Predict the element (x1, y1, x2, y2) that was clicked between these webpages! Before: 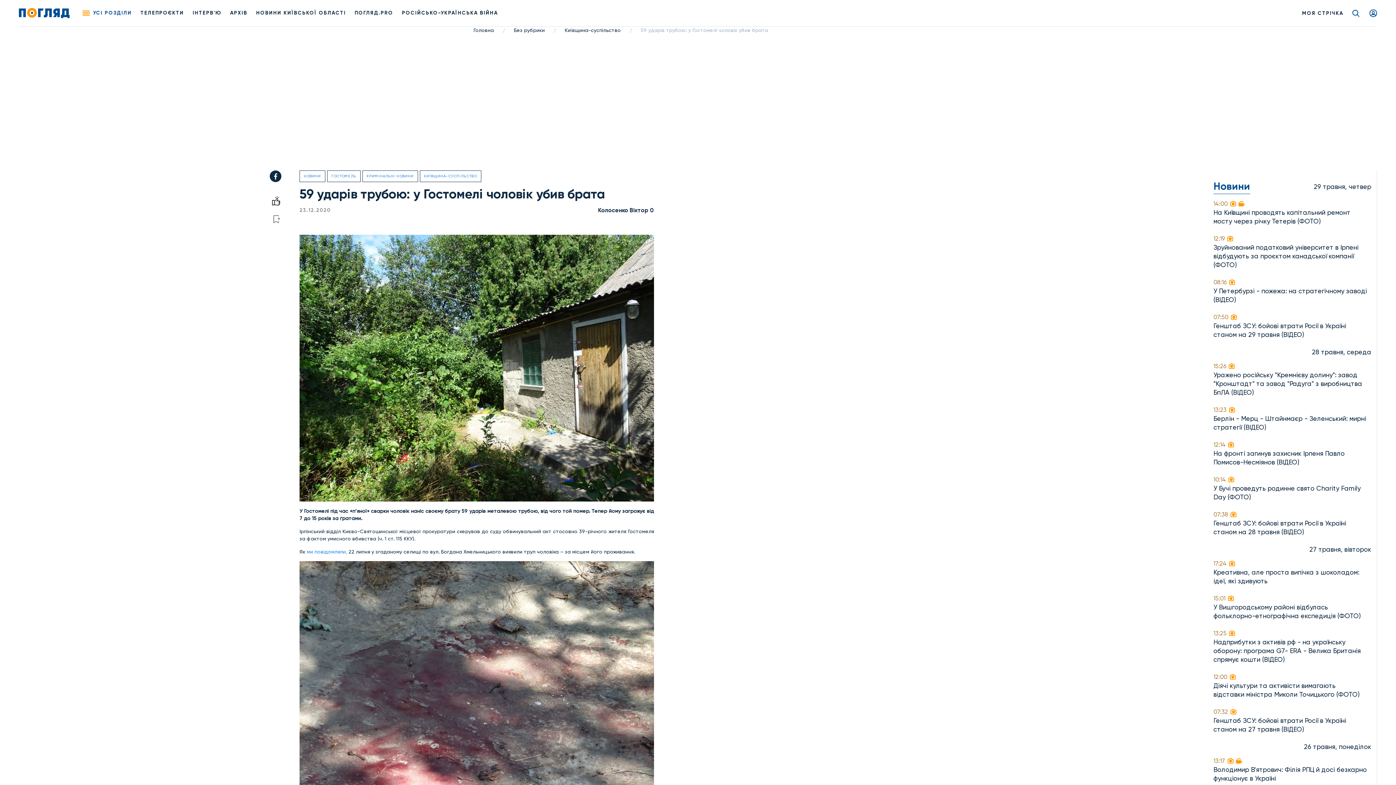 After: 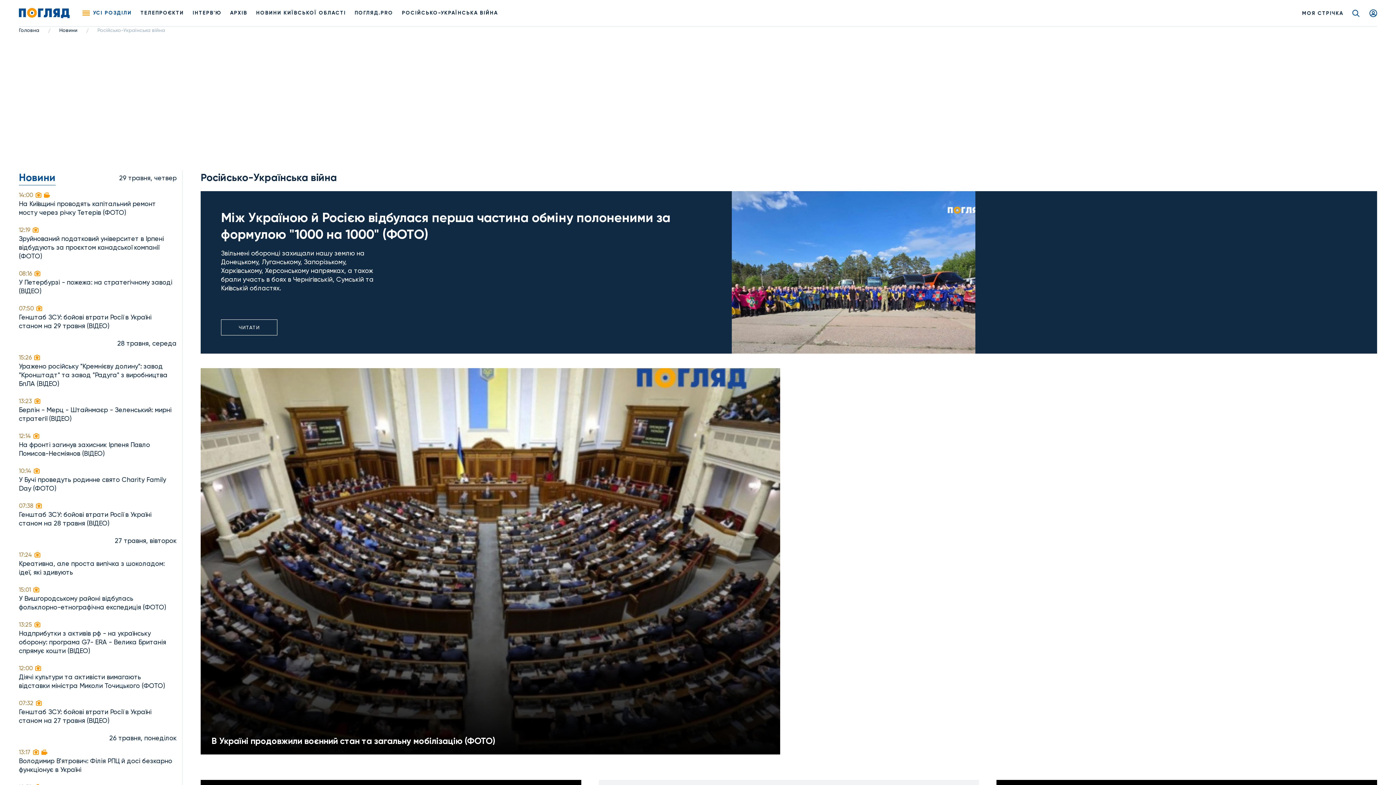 Action: label: РОСІЙСЬКО-УКРАЇНСЬКА ВІЙНА bbox: (397, 9, 502, 16)